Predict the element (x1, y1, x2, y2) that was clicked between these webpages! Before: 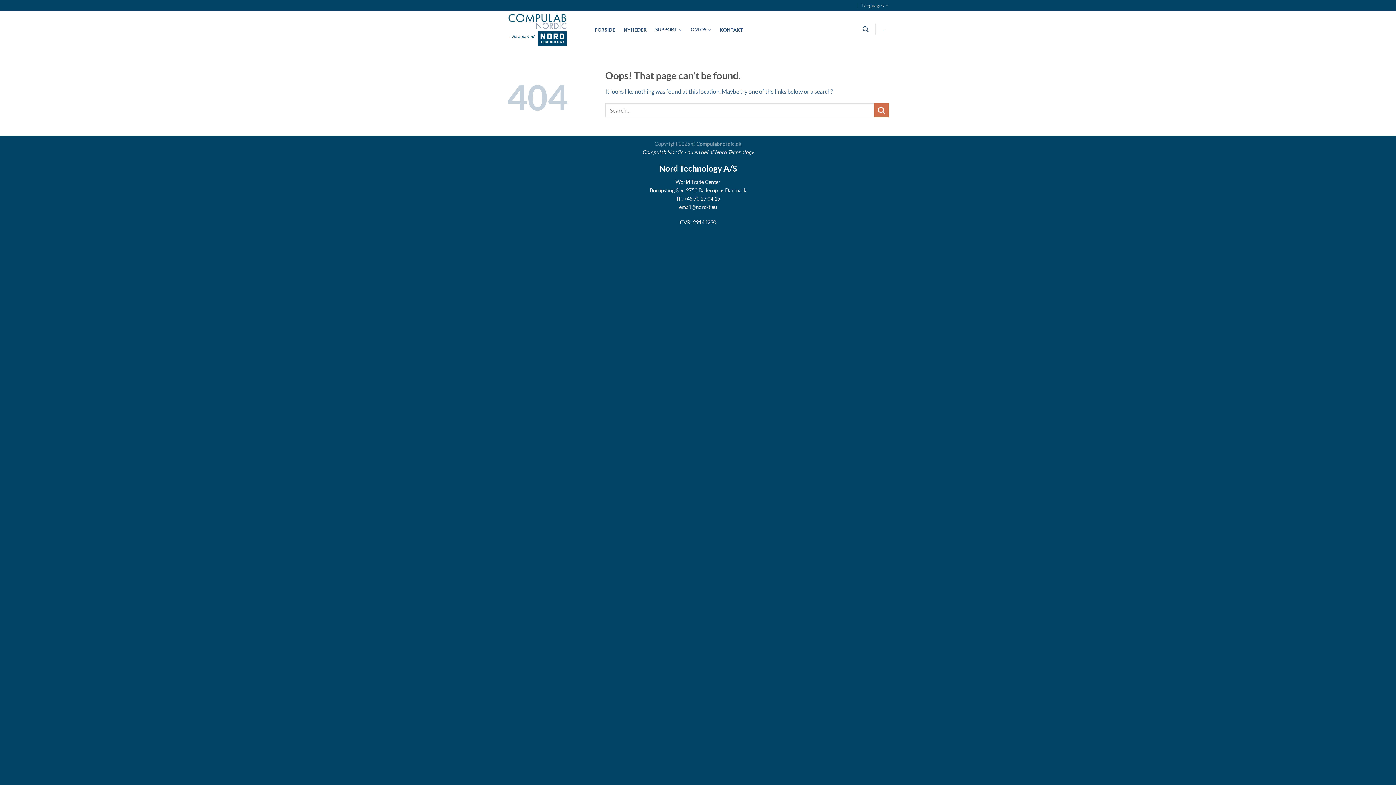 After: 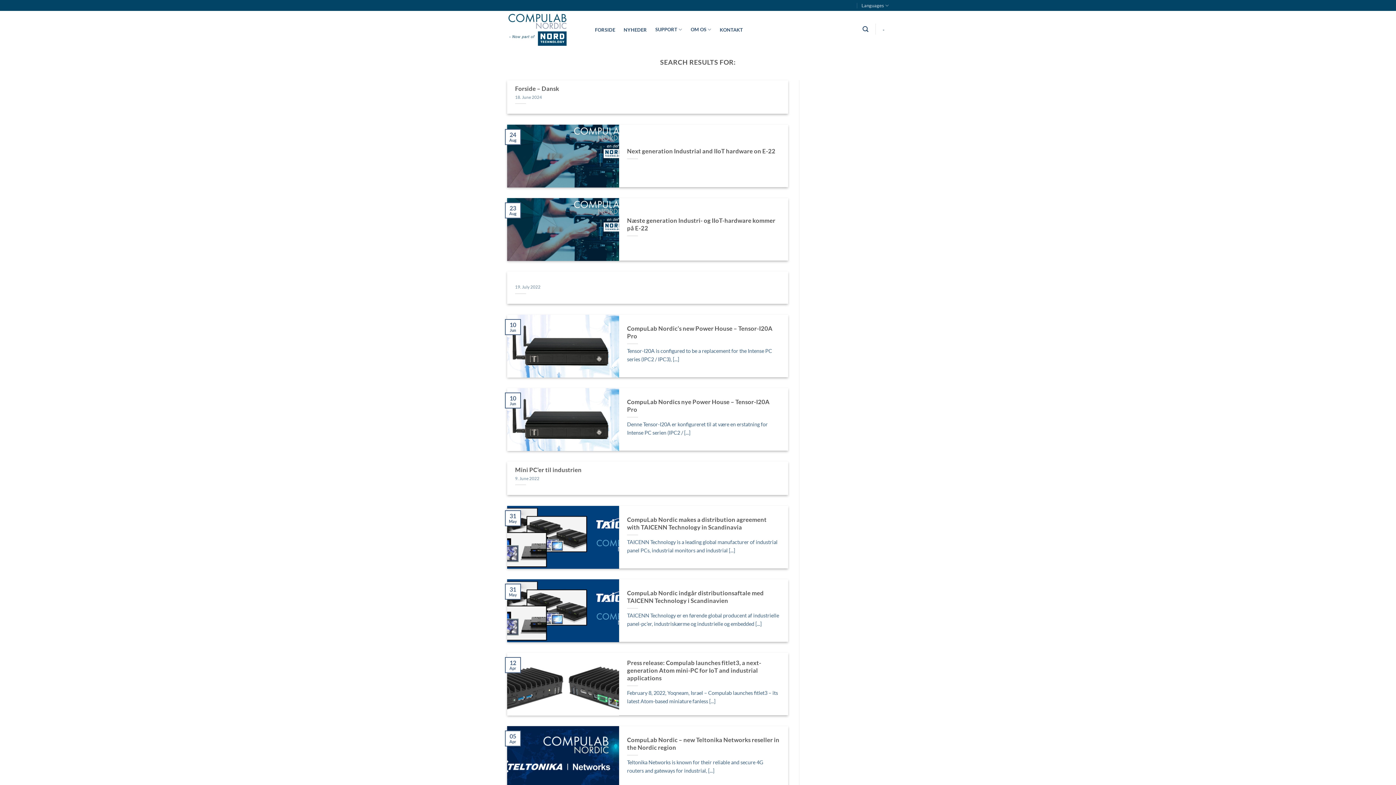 Action: bbox: (874, 103, 889, 117) label: Submit